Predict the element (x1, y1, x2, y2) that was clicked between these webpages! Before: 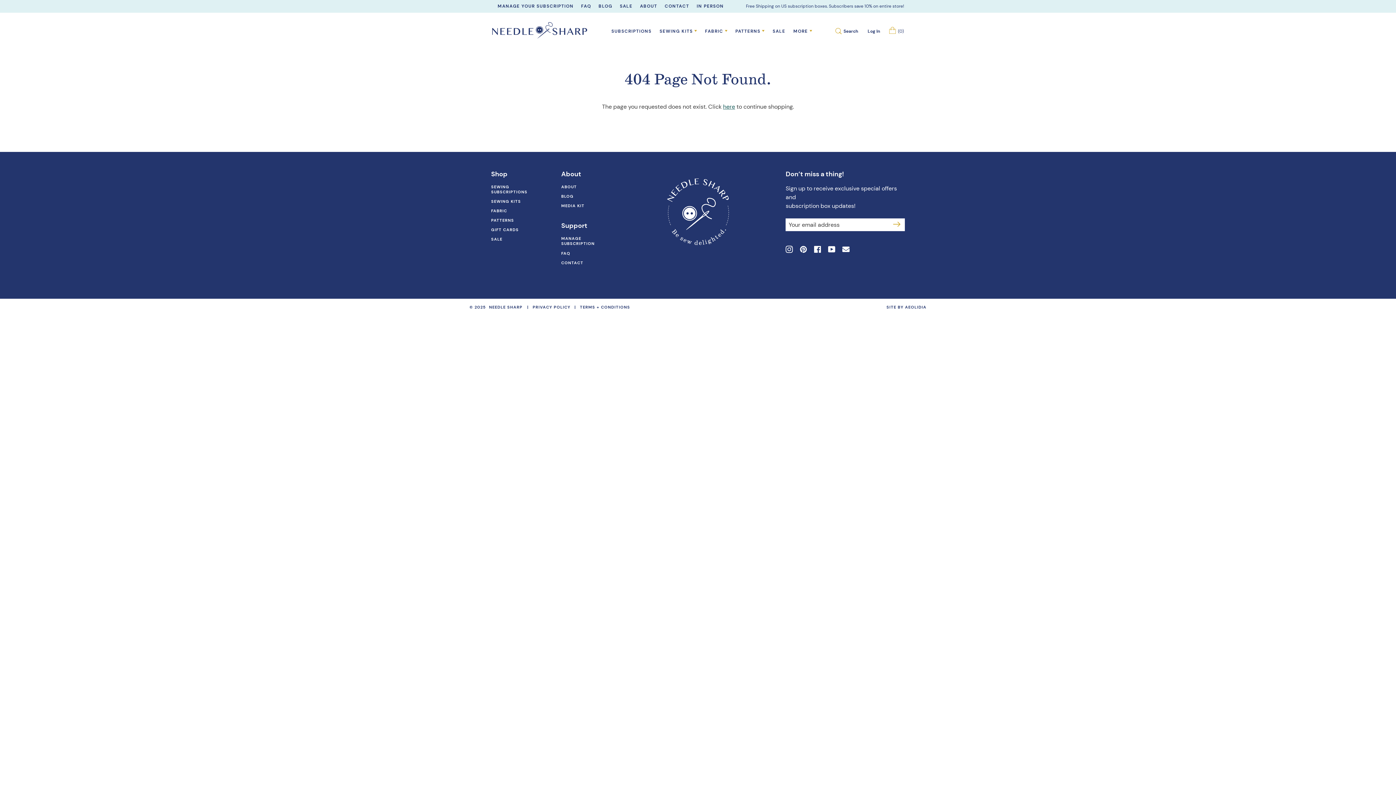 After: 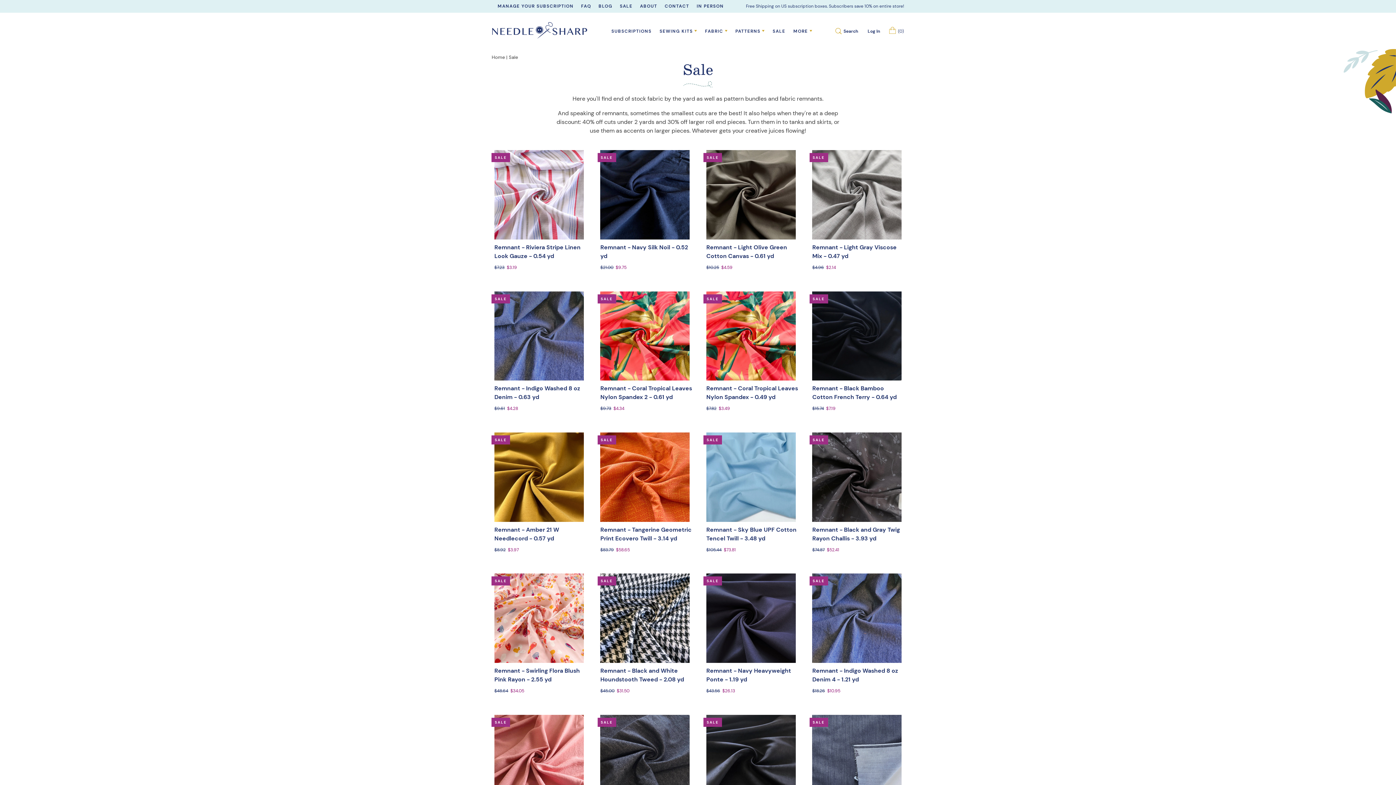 Action: bbox: (614, 3, 634, 9) label: SALE 